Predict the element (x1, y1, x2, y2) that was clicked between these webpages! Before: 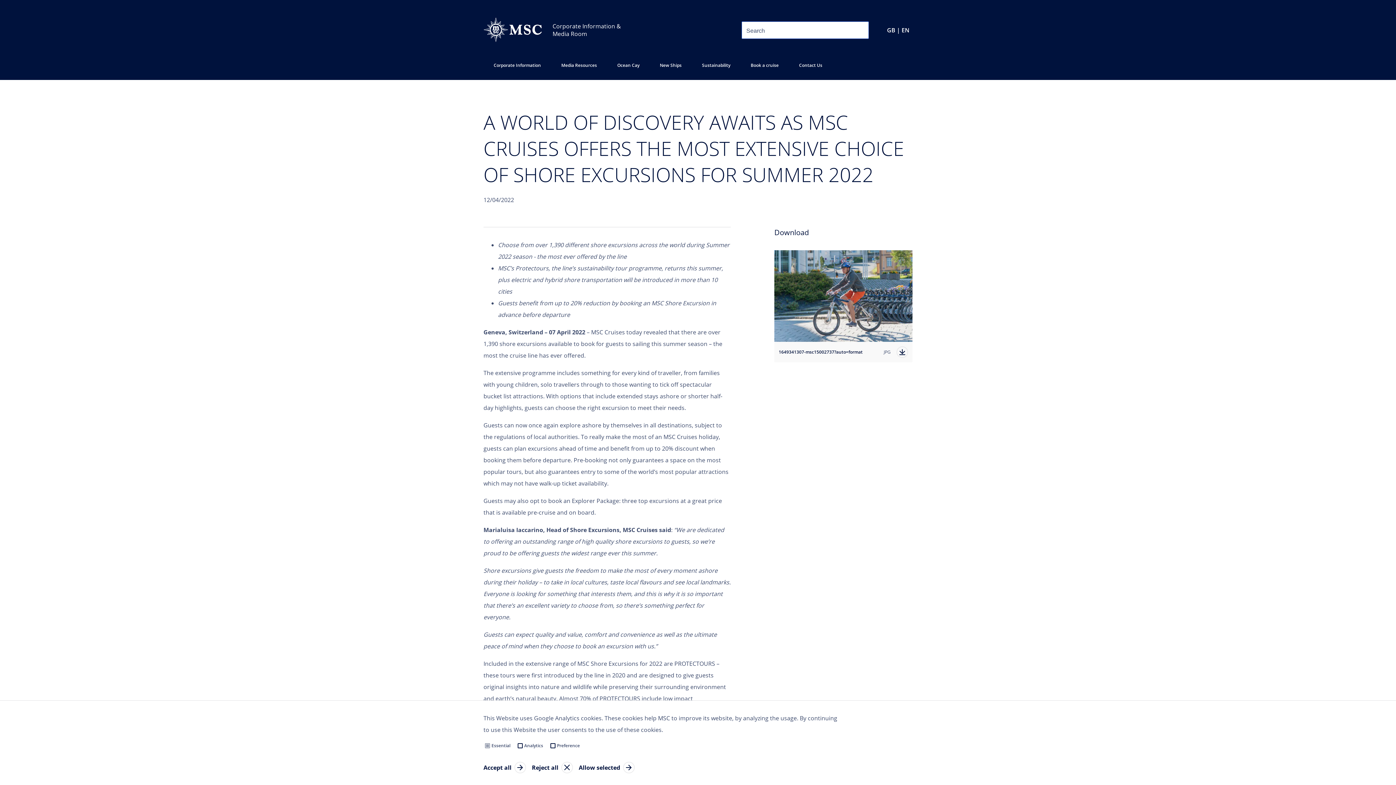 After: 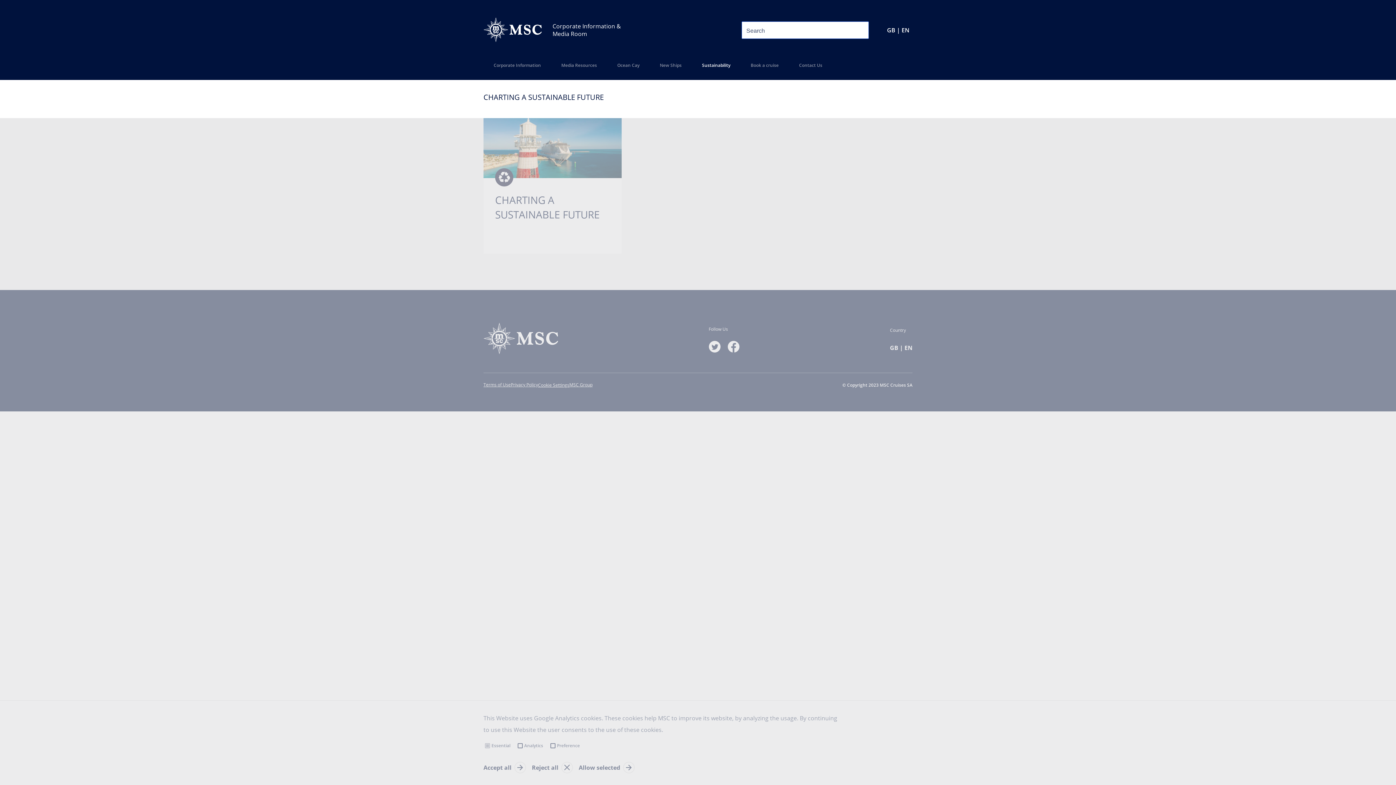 Action: label: Sustainability bbox: (692, 56, 740, 80)